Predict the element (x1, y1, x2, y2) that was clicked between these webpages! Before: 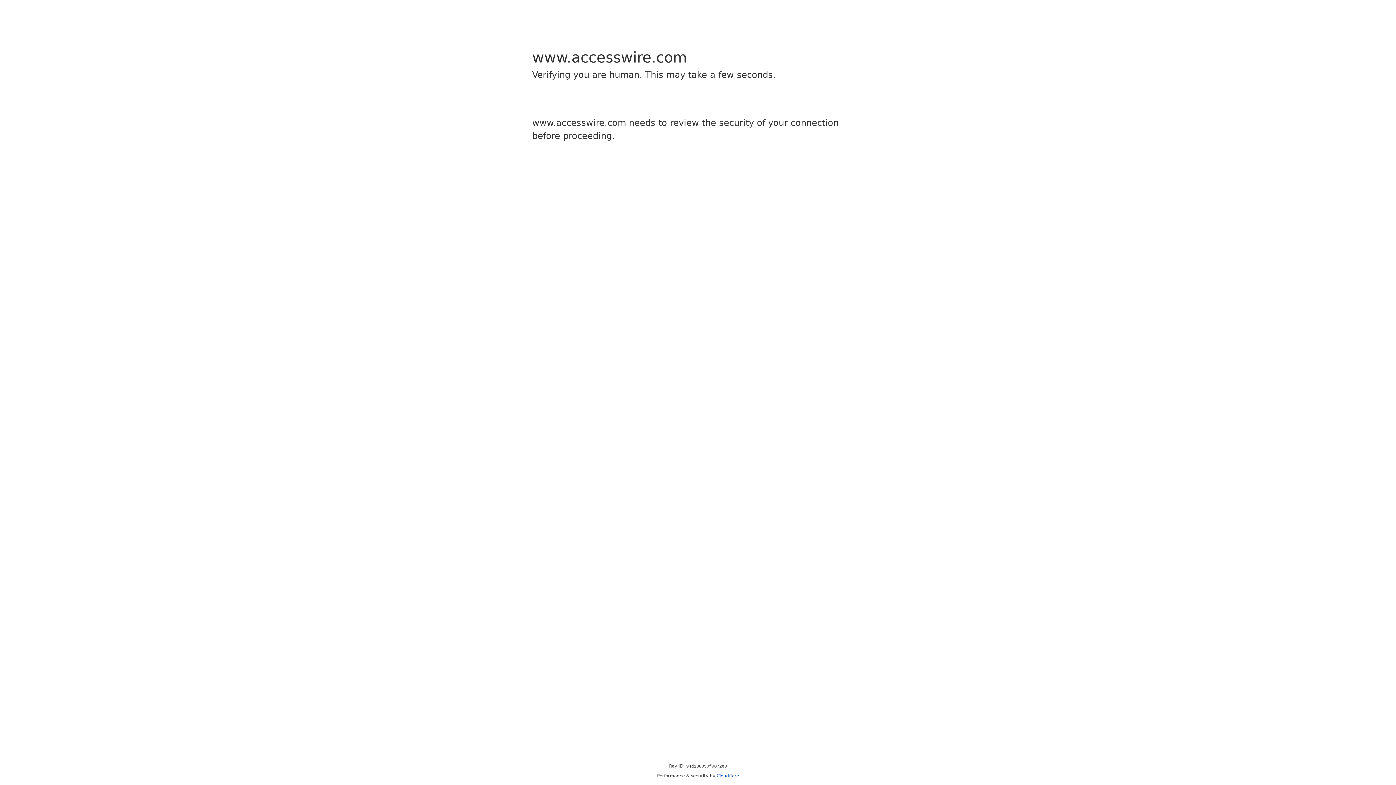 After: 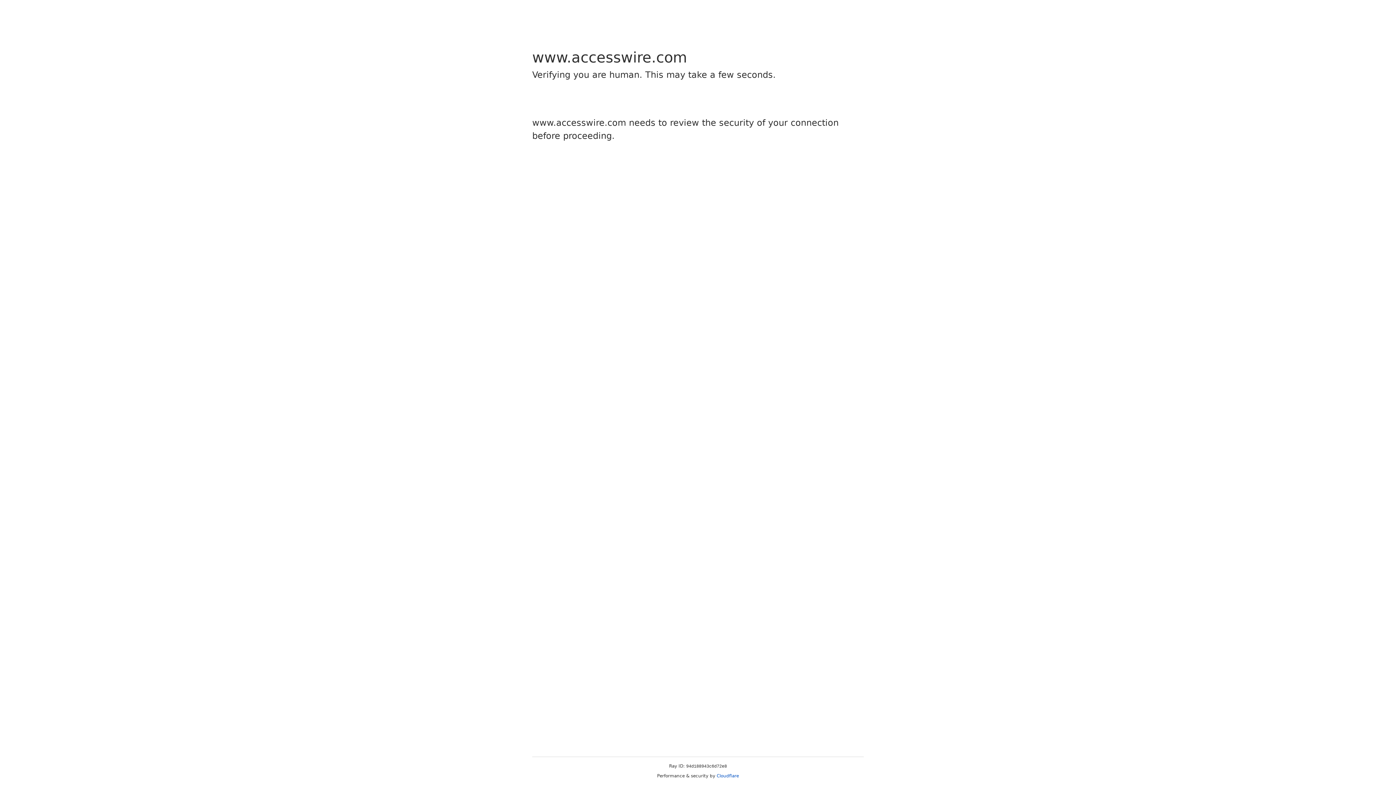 Action: label: Cloudflare bbox: (716, 773, 739, 778)